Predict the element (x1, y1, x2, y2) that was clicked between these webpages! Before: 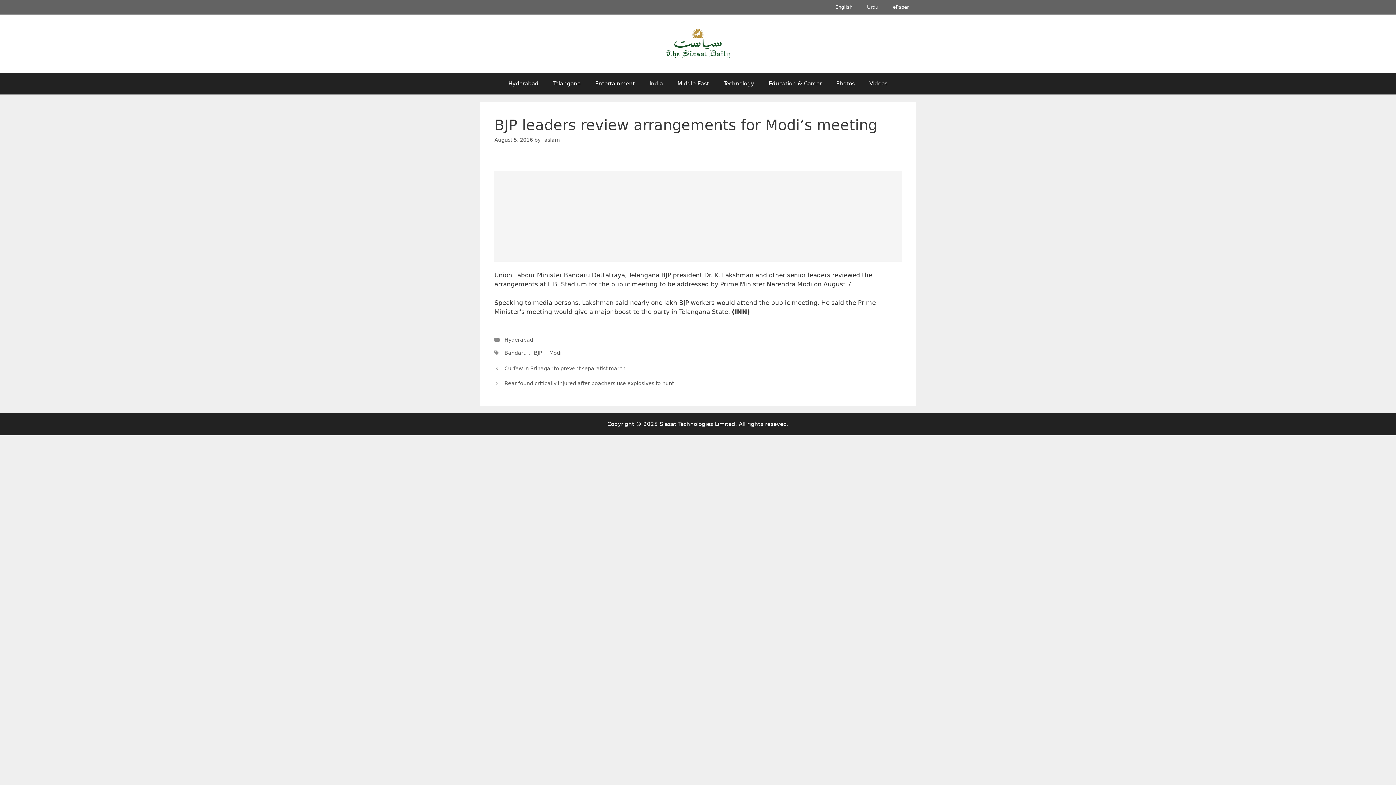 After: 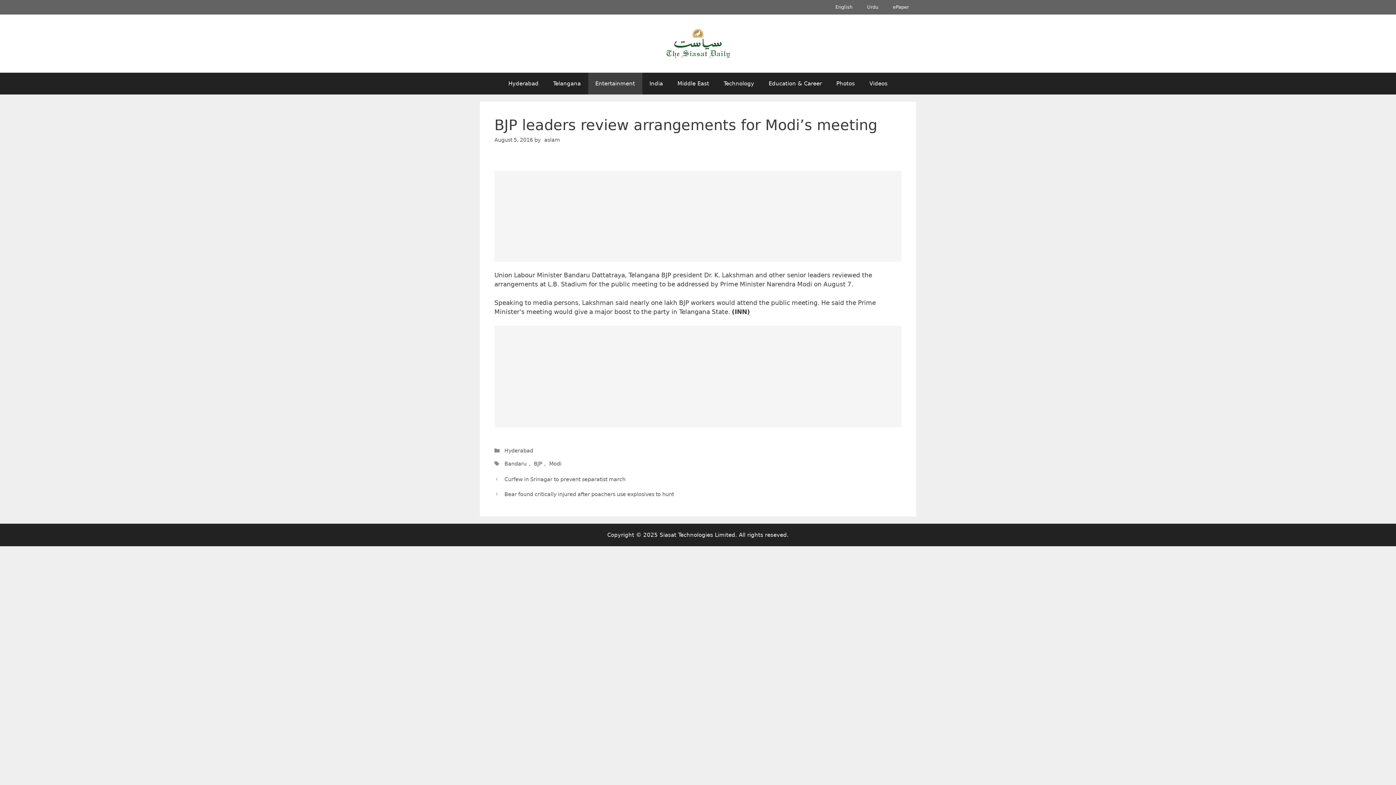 Action: bbox: (588, 72, 642, 94) label: Entertainment